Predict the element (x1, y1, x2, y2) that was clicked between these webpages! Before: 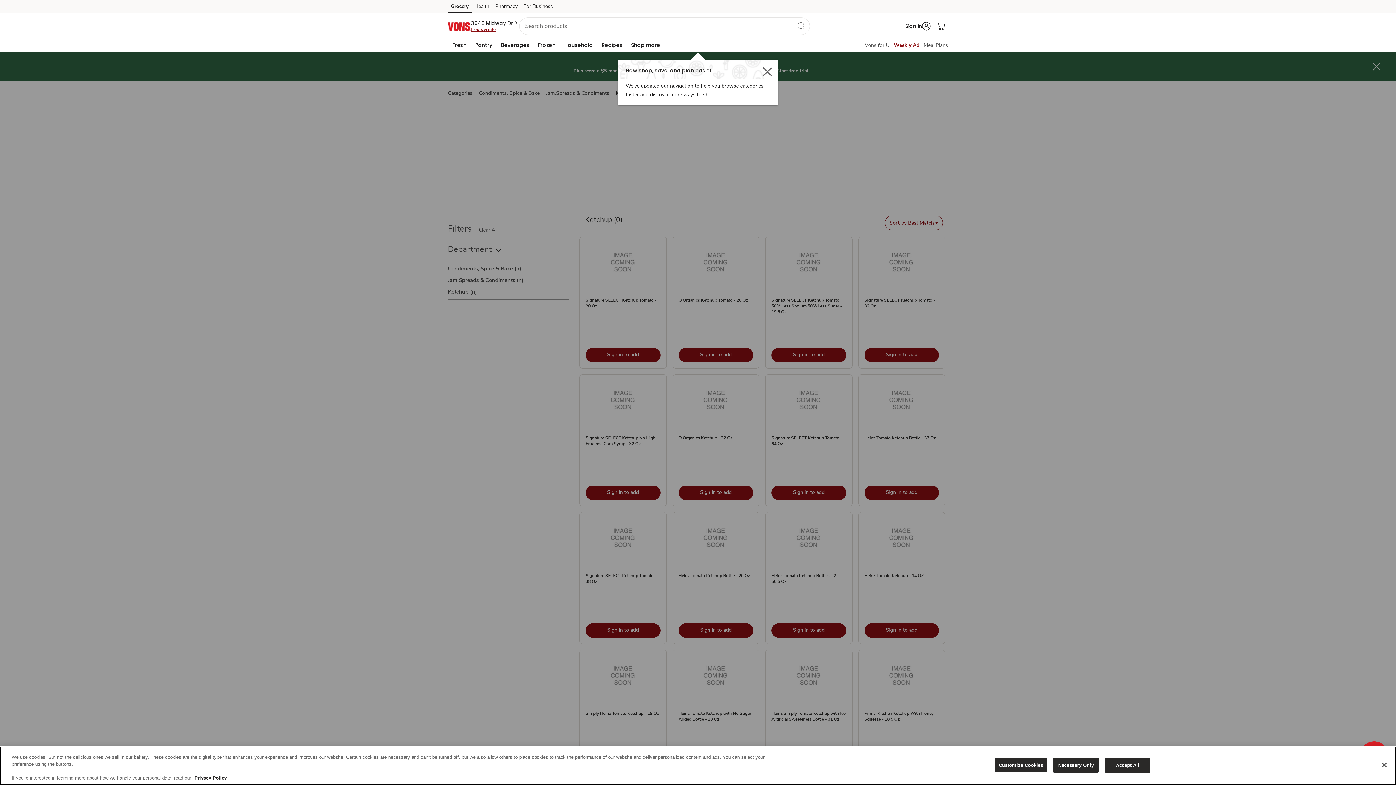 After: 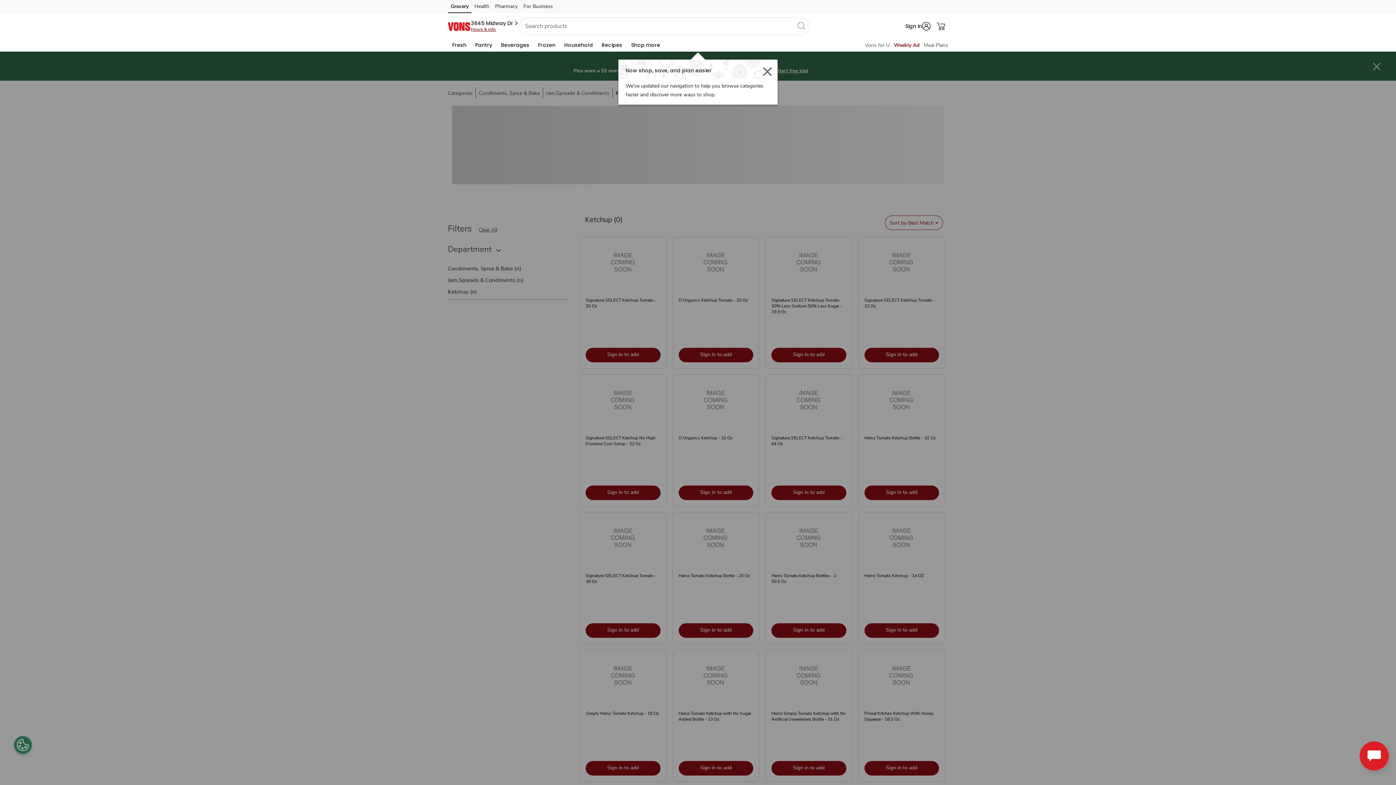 Action: label: Close bbox: (1376, 757, 1392, 773)